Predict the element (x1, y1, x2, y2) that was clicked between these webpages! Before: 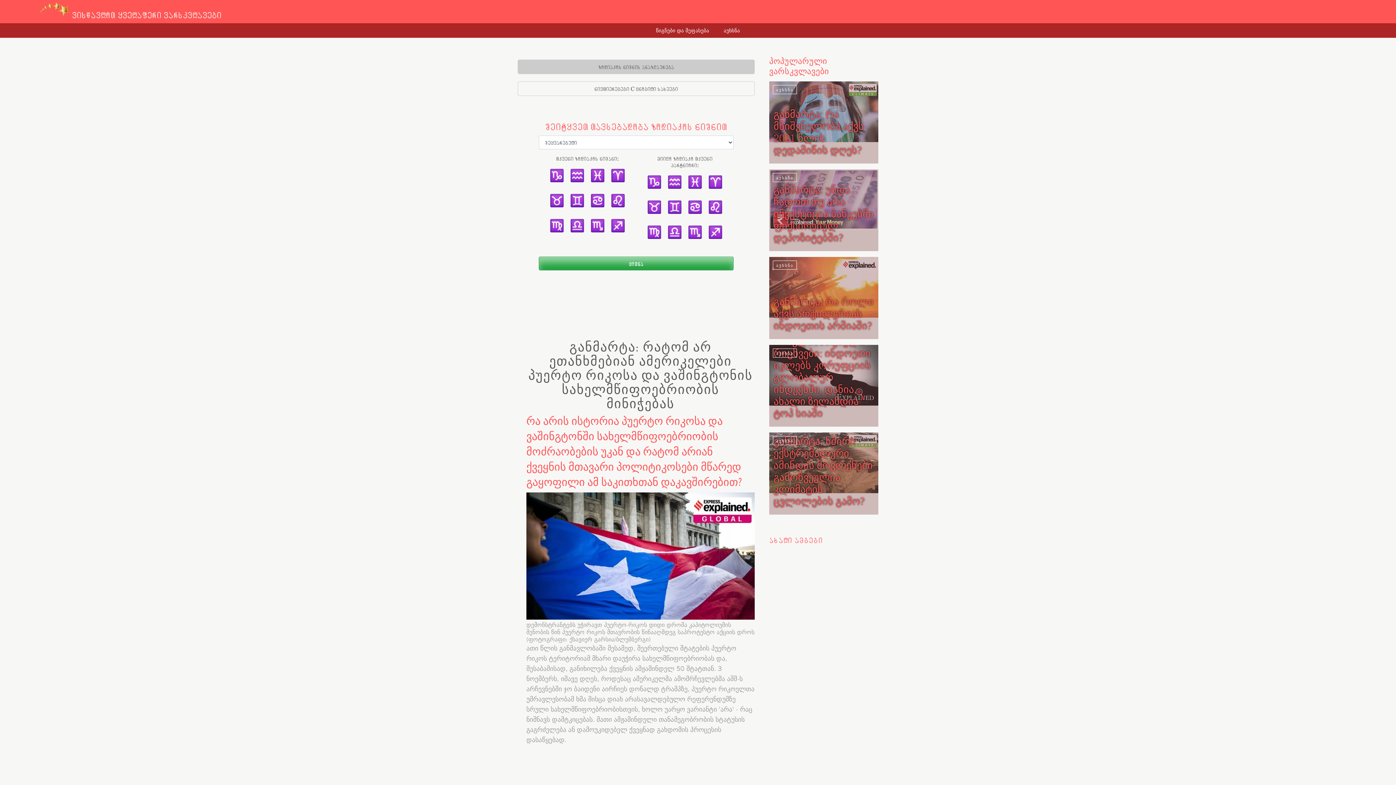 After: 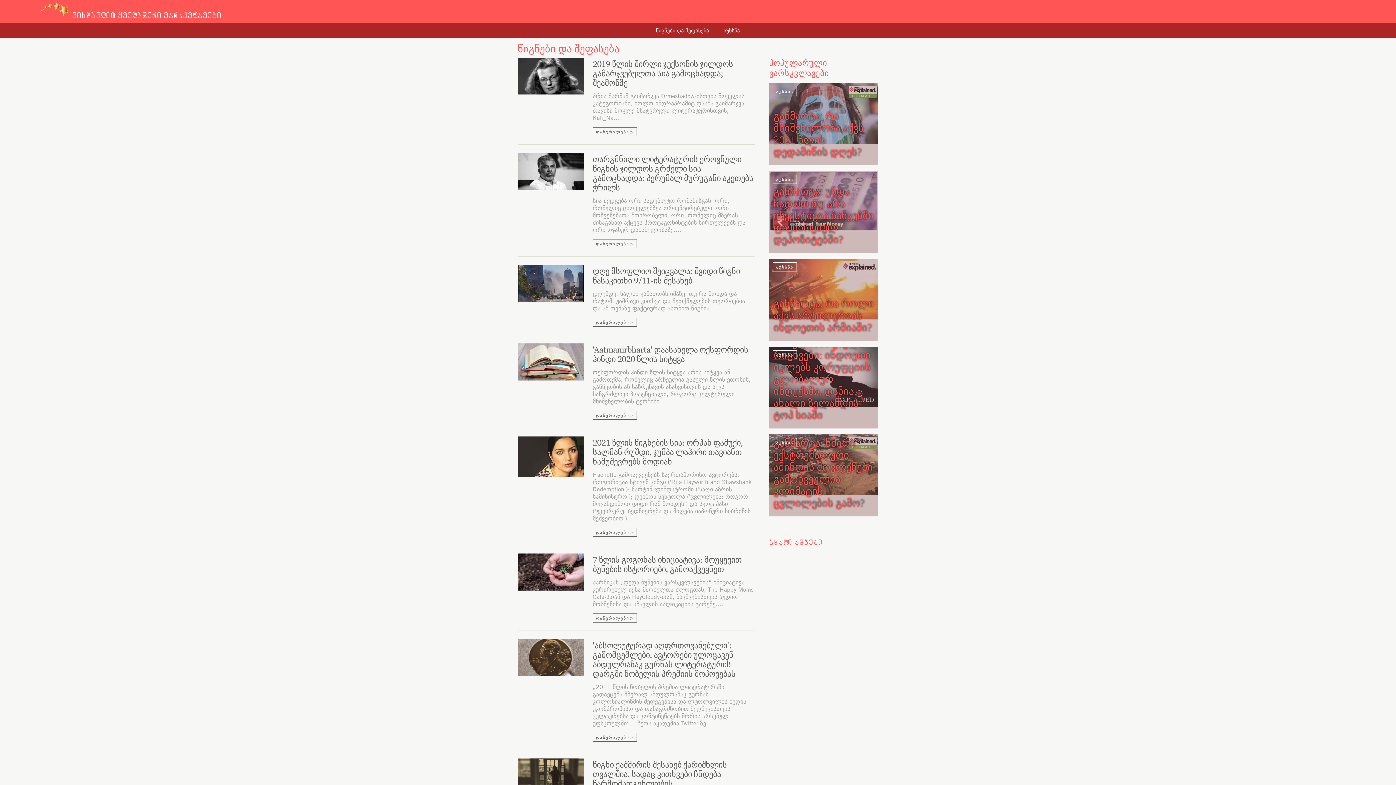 Action: bbox: (656, 27, 709, 33) label: წიგნები და შეფასება